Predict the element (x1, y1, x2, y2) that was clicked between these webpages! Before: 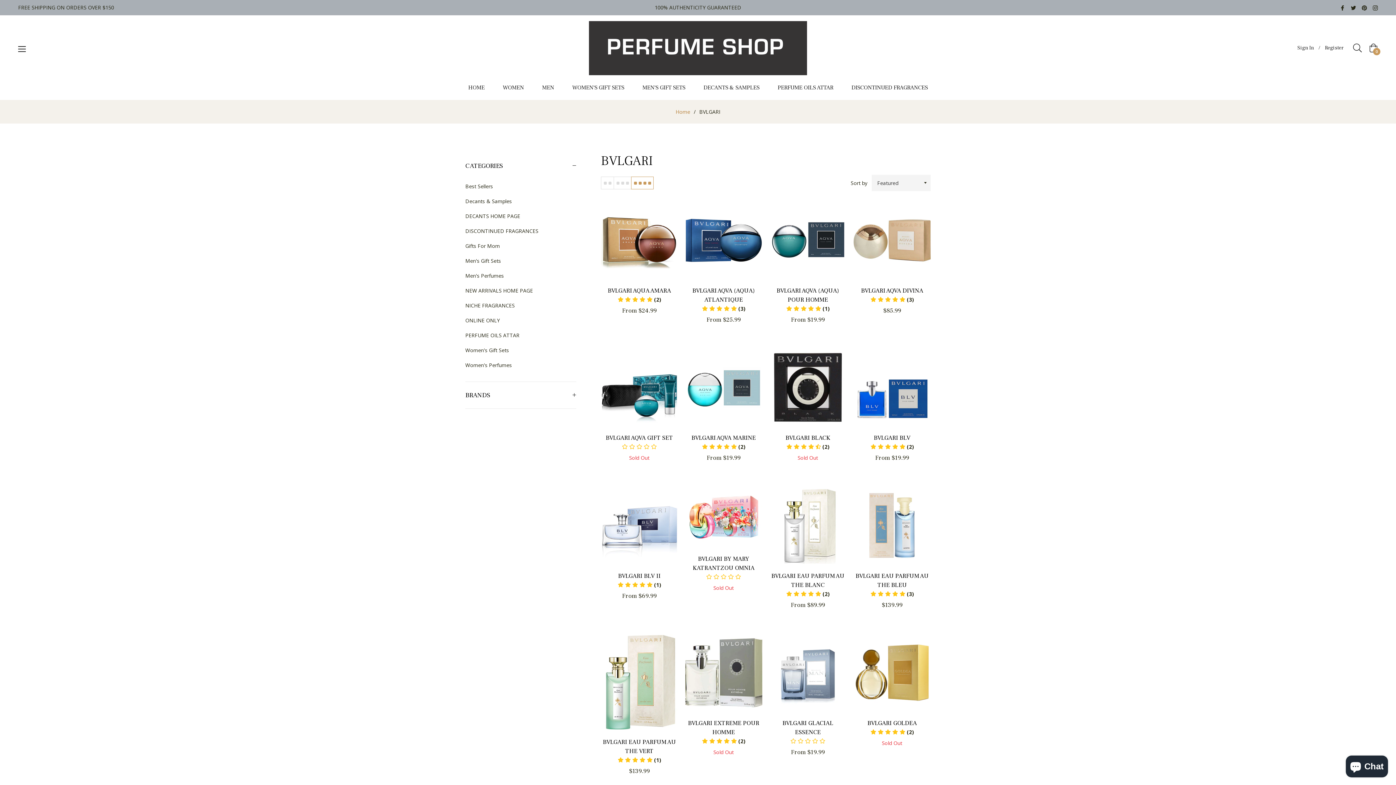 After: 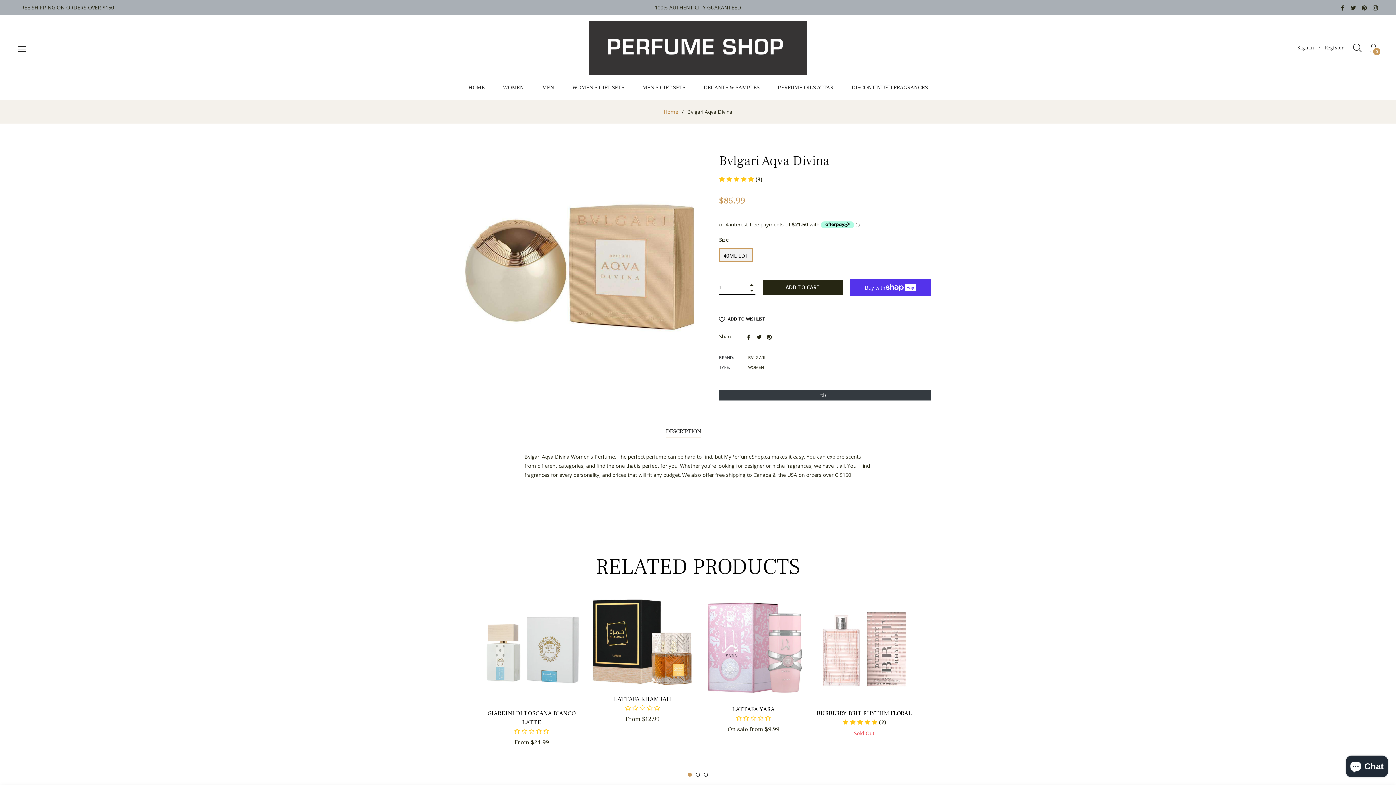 Action: bbox: (853, 202, 930, 279)